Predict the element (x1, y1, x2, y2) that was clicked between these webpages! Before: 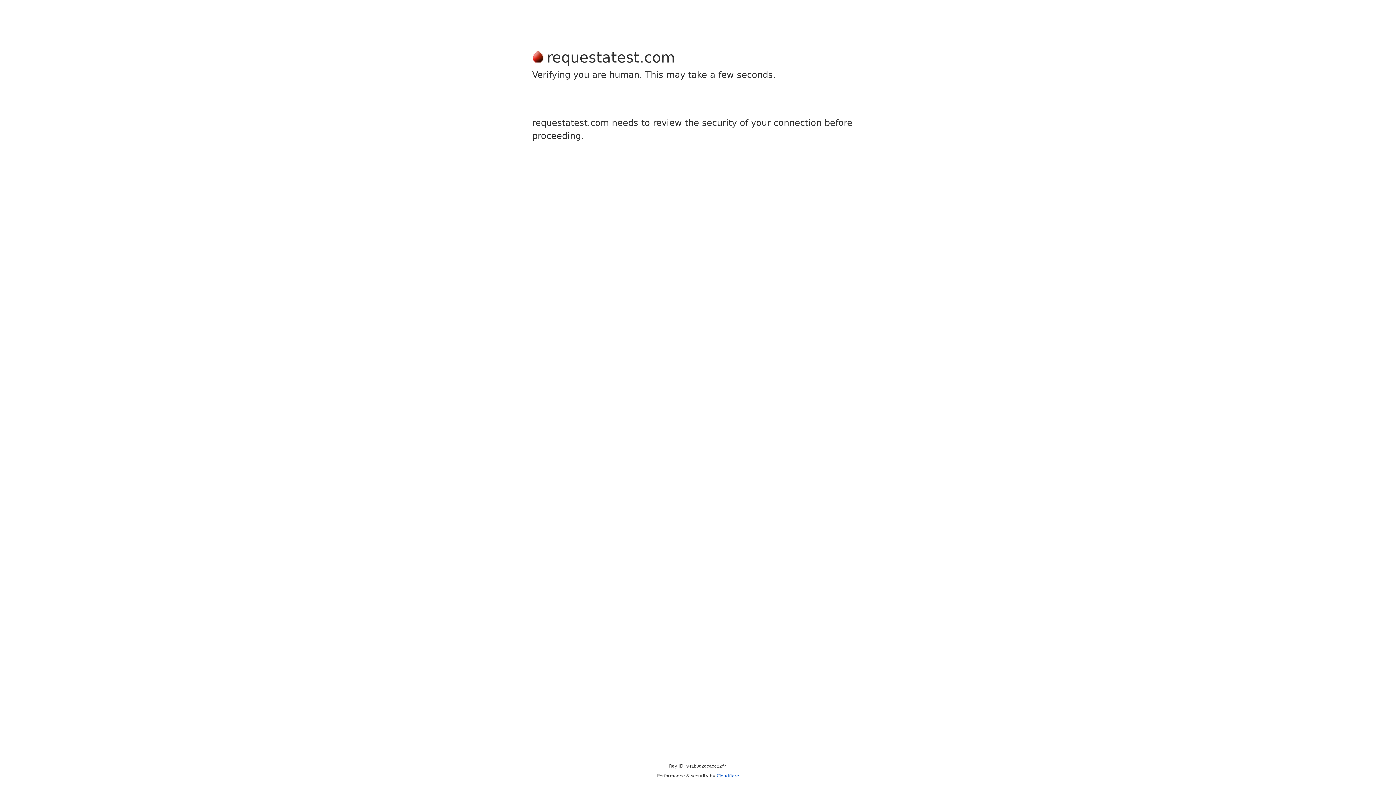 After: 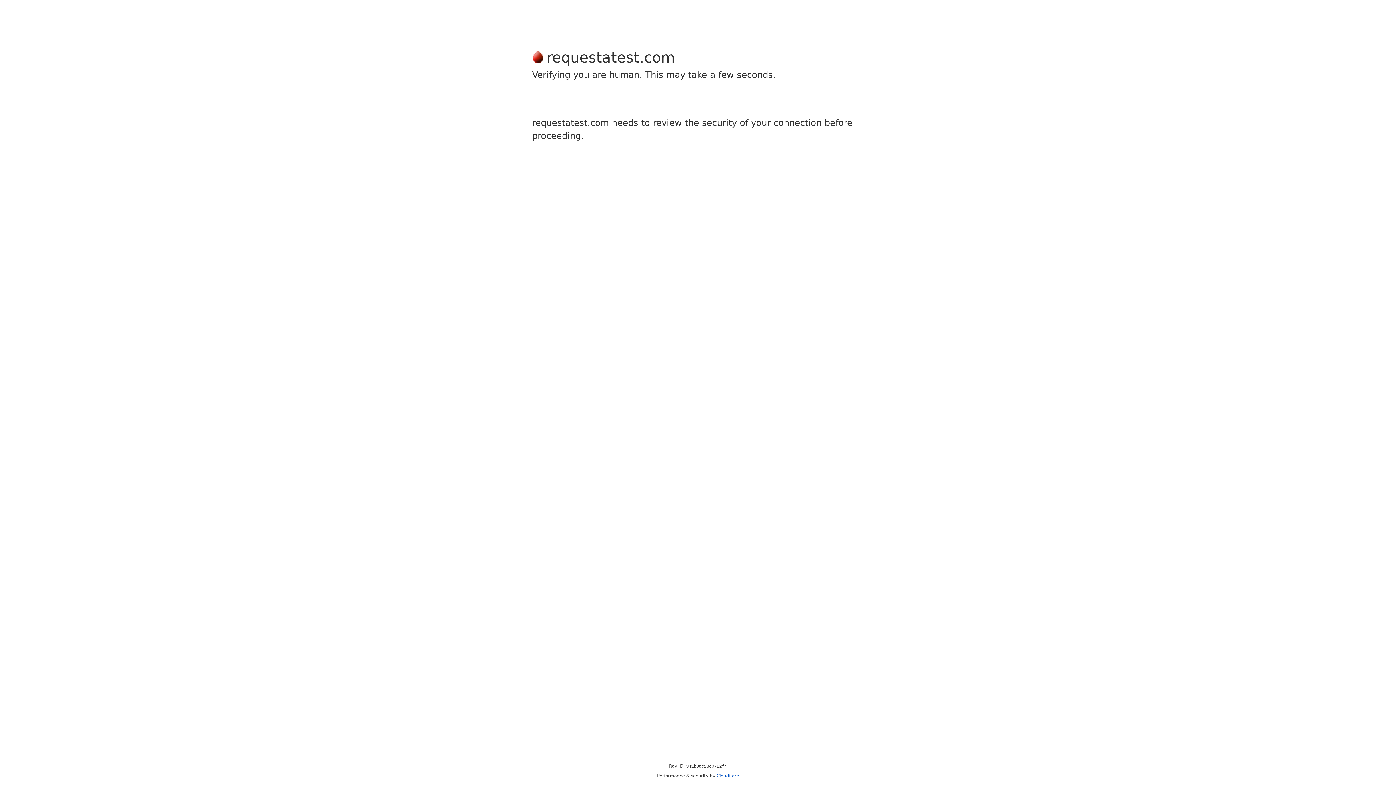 Action: label: Cloudflare bbox: (716, 773, 739, 778)